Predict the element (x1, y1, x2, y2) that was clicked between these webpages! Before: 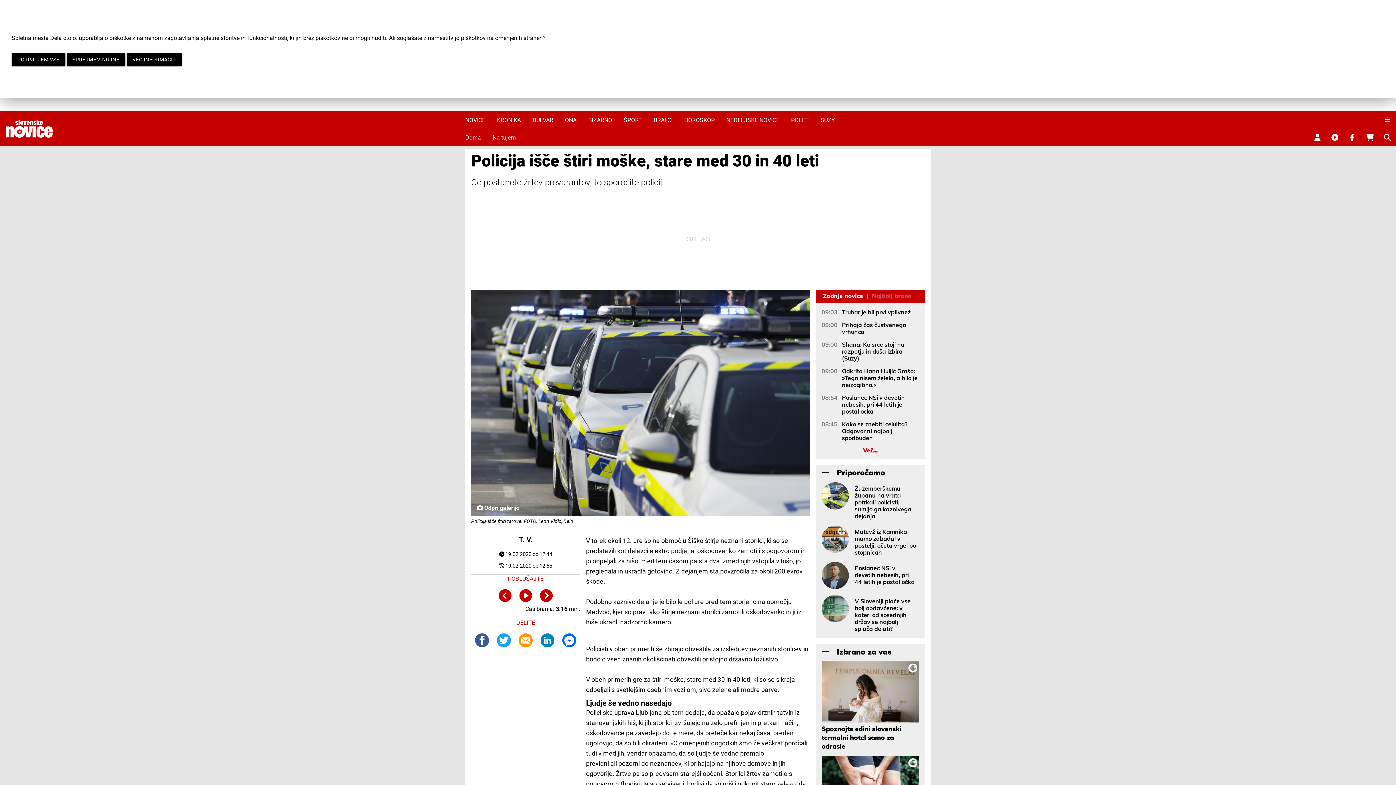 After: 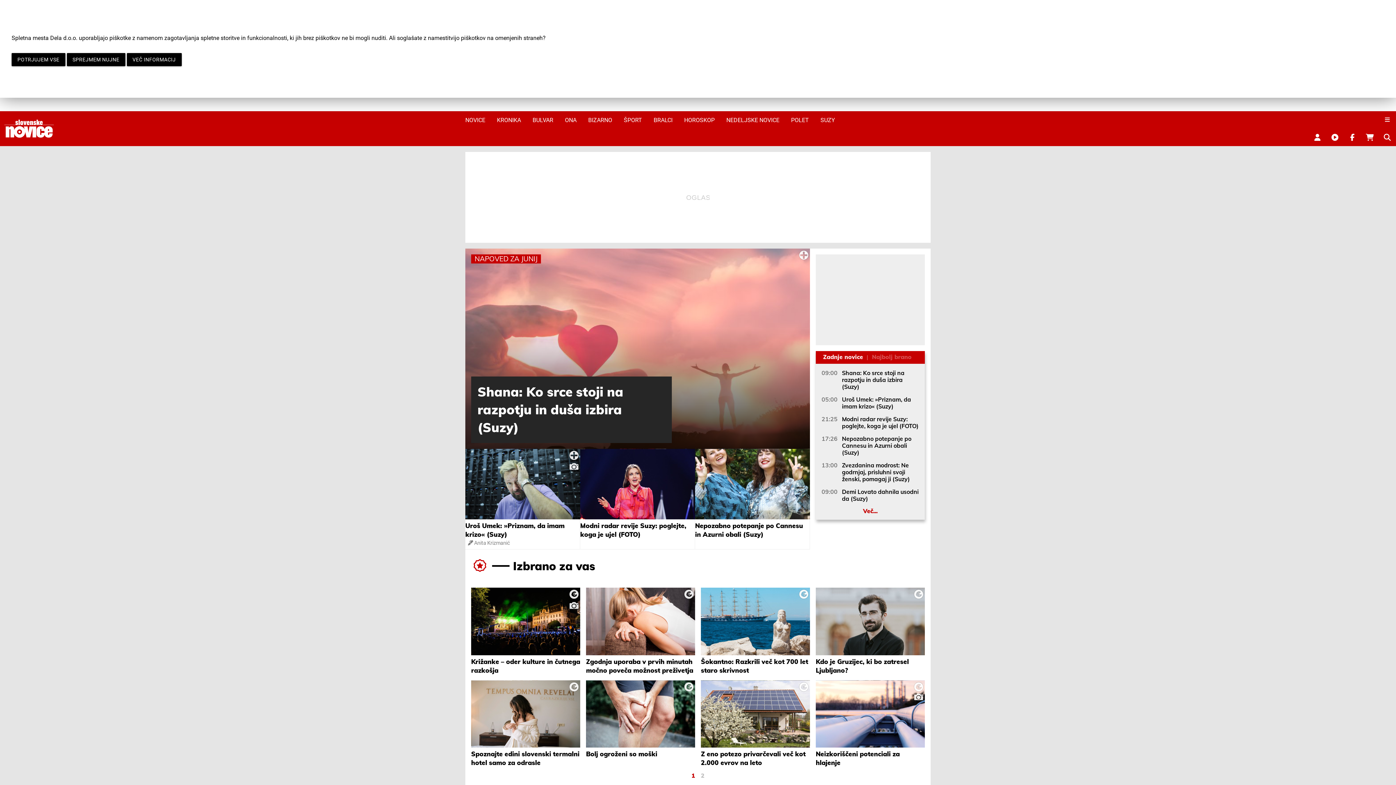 Action: bbox: (820, 111, 835, 128) label: SUZY